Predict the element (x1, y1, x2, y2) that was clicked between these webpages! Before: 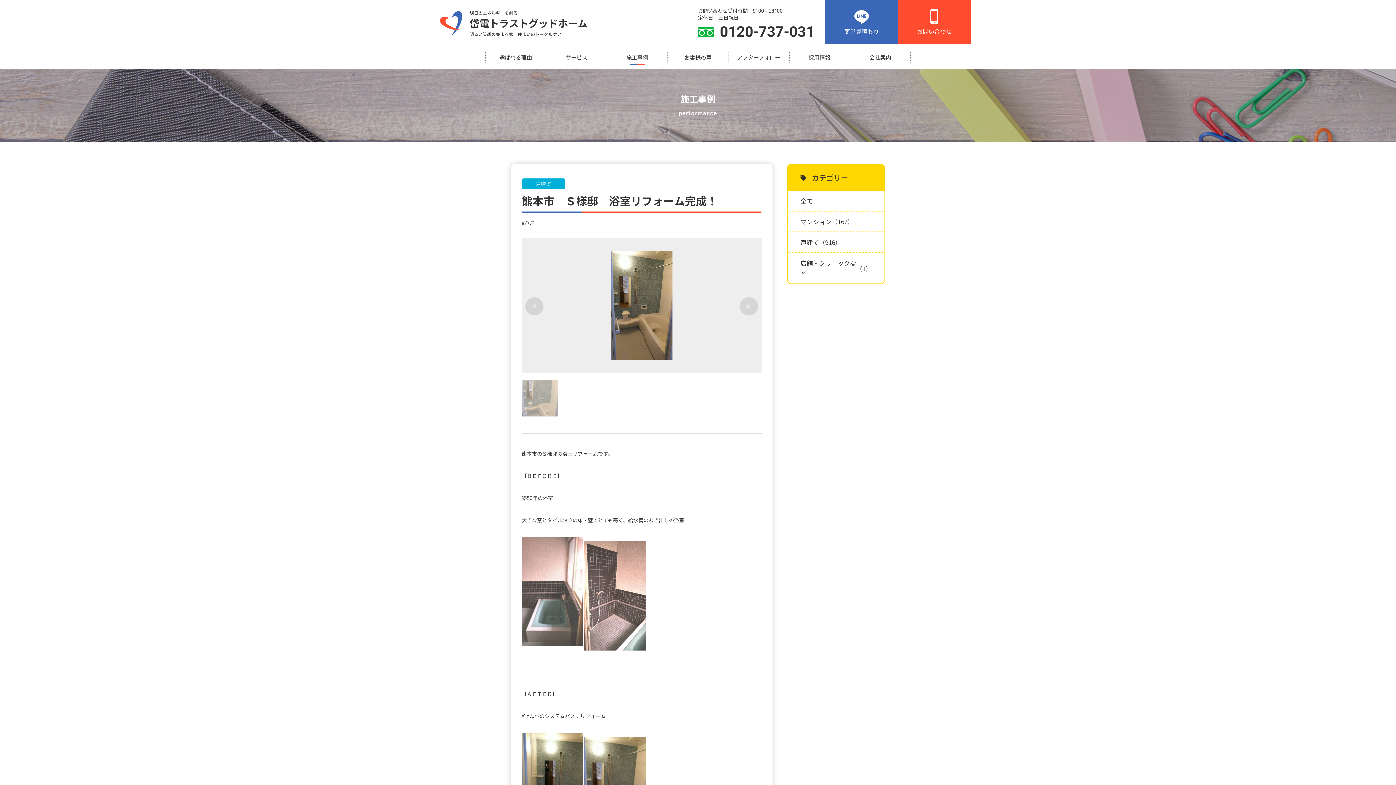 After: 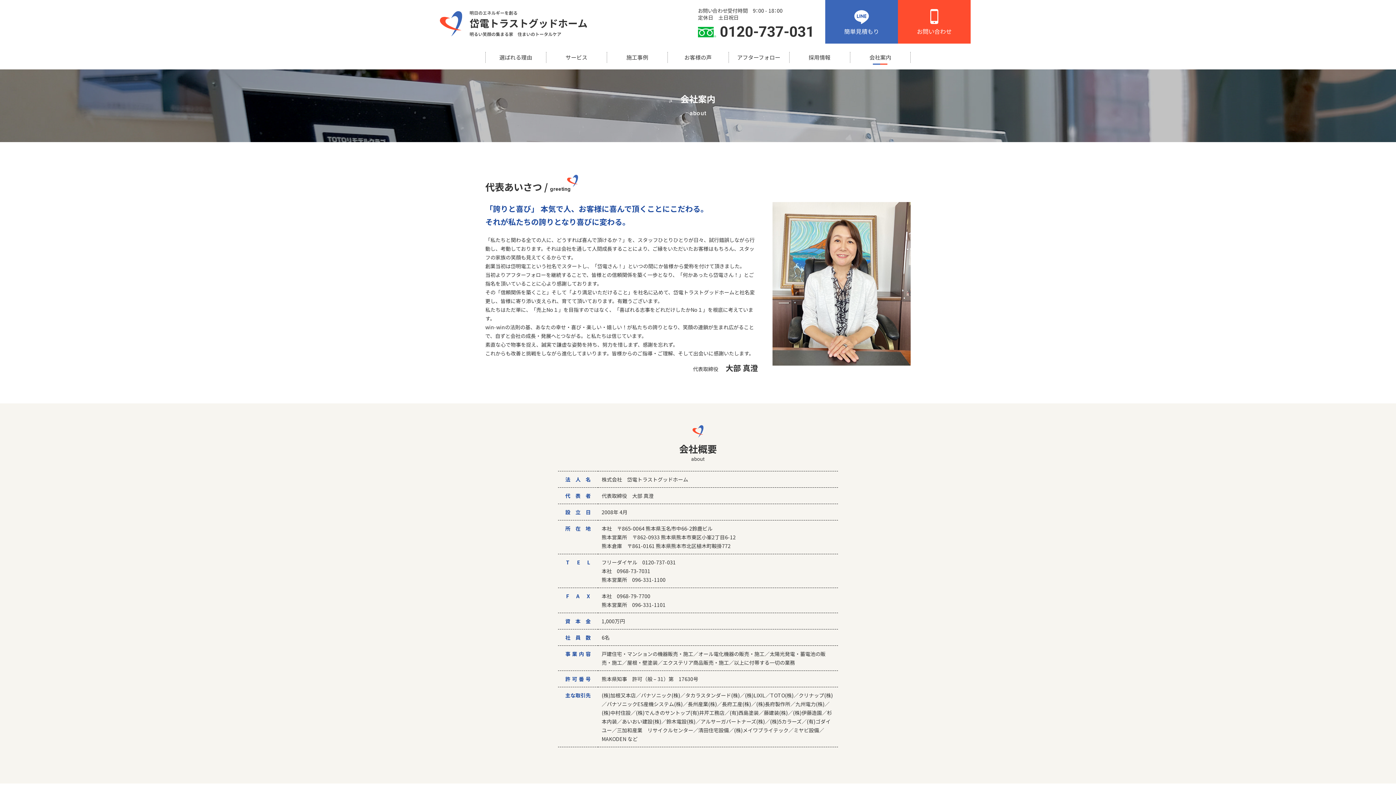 Action: label: 会社案内 bbox: (850, 45, 910, 69)